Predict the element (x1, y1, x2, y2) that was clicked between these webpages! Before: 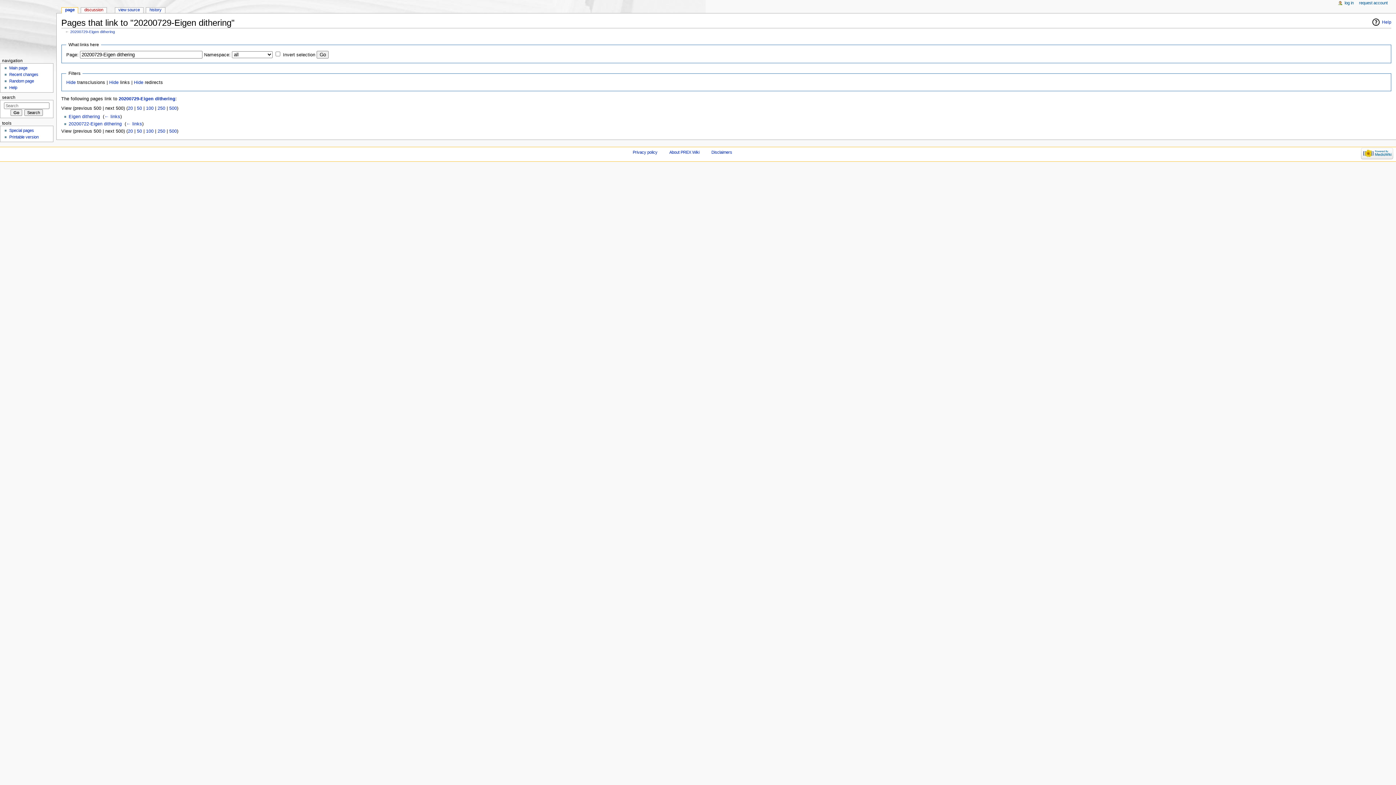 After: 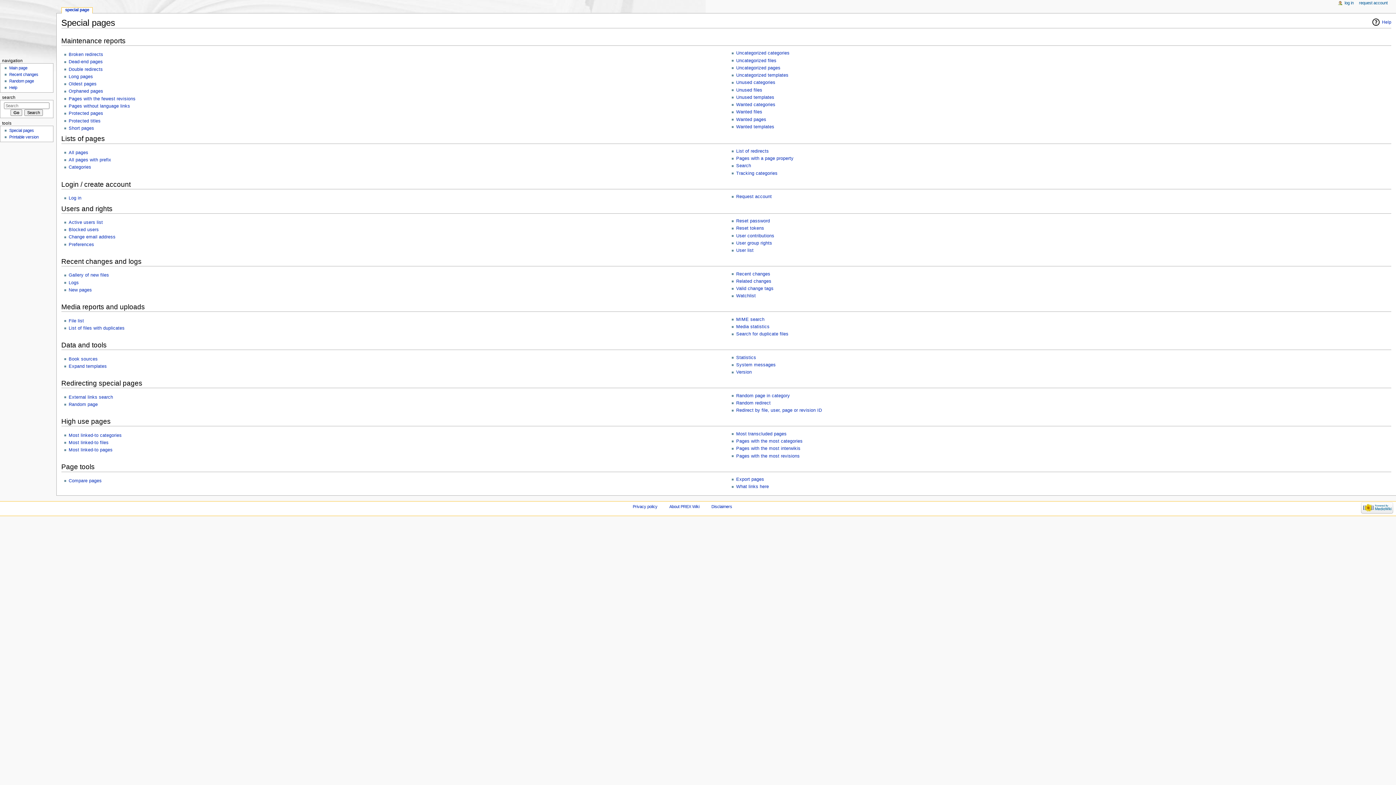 Action: bbox: (9, 128, 33, 132) label: Special pages